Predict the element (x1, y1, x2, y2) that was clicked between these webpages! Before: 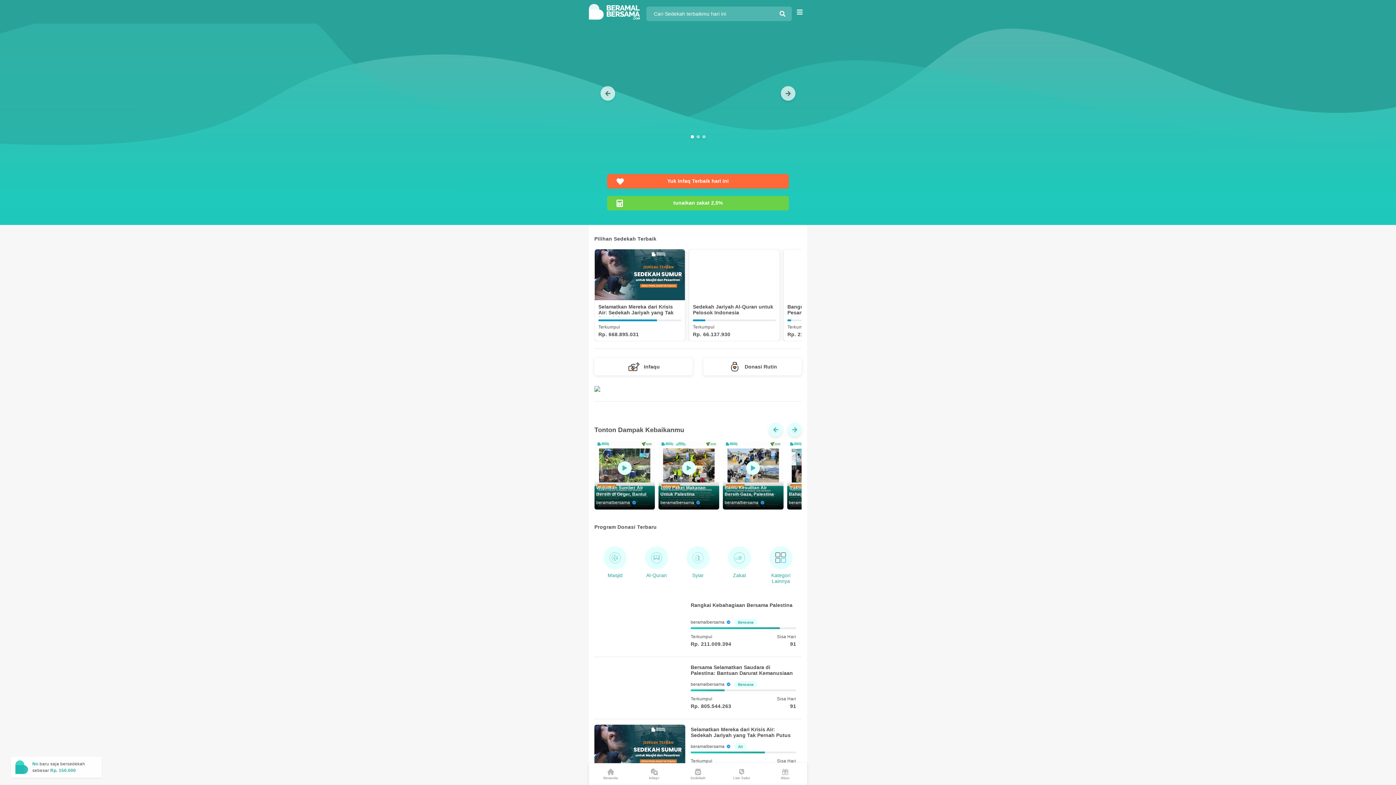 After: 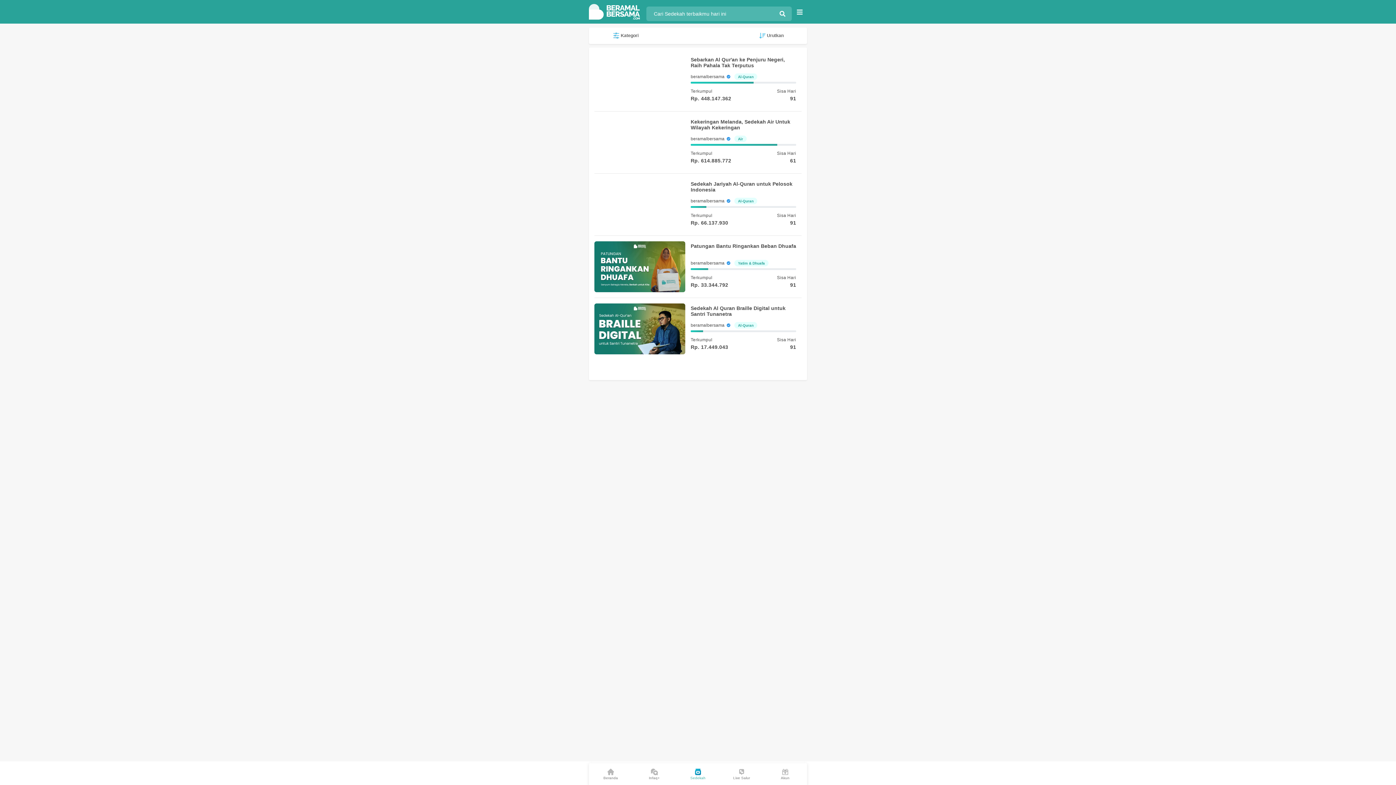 Action: bbox: (775, 6, 790, 20)